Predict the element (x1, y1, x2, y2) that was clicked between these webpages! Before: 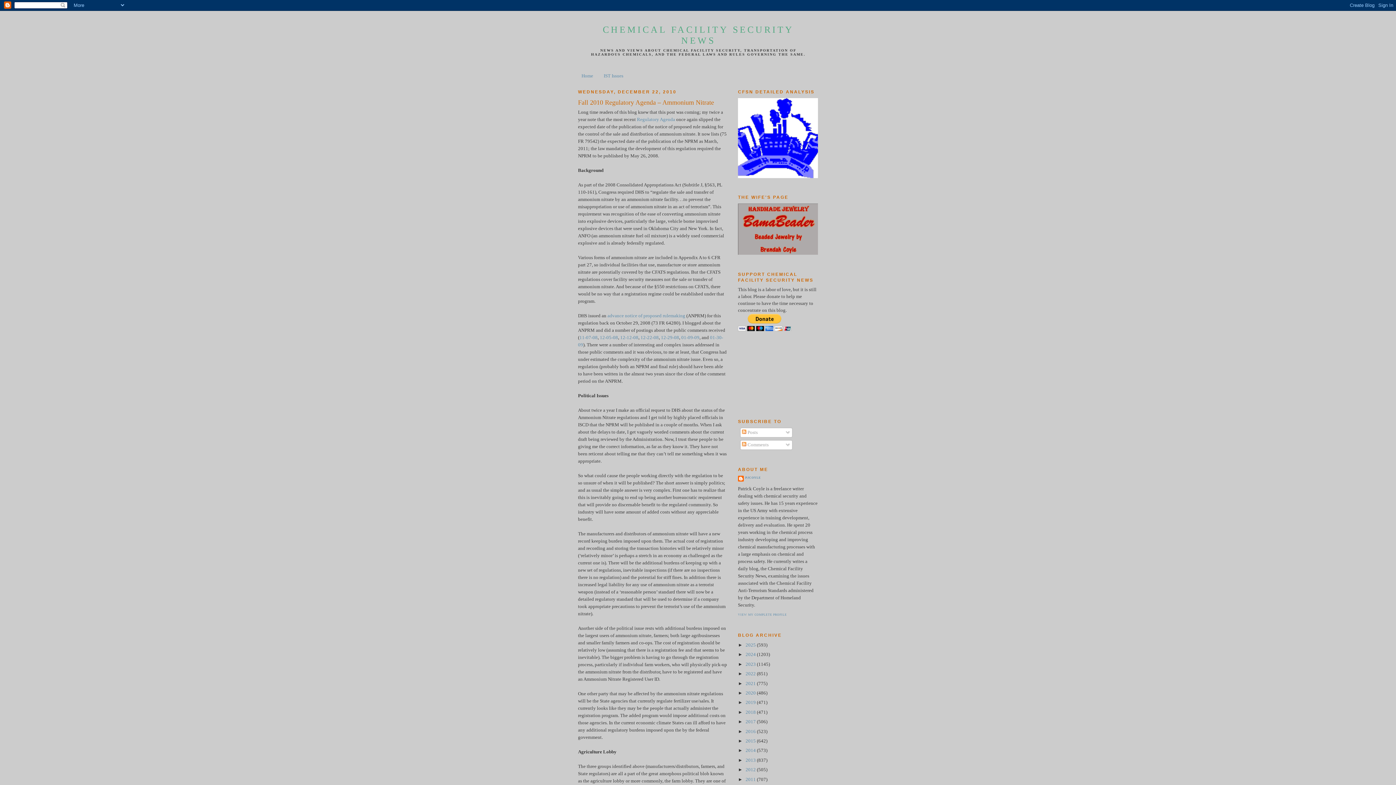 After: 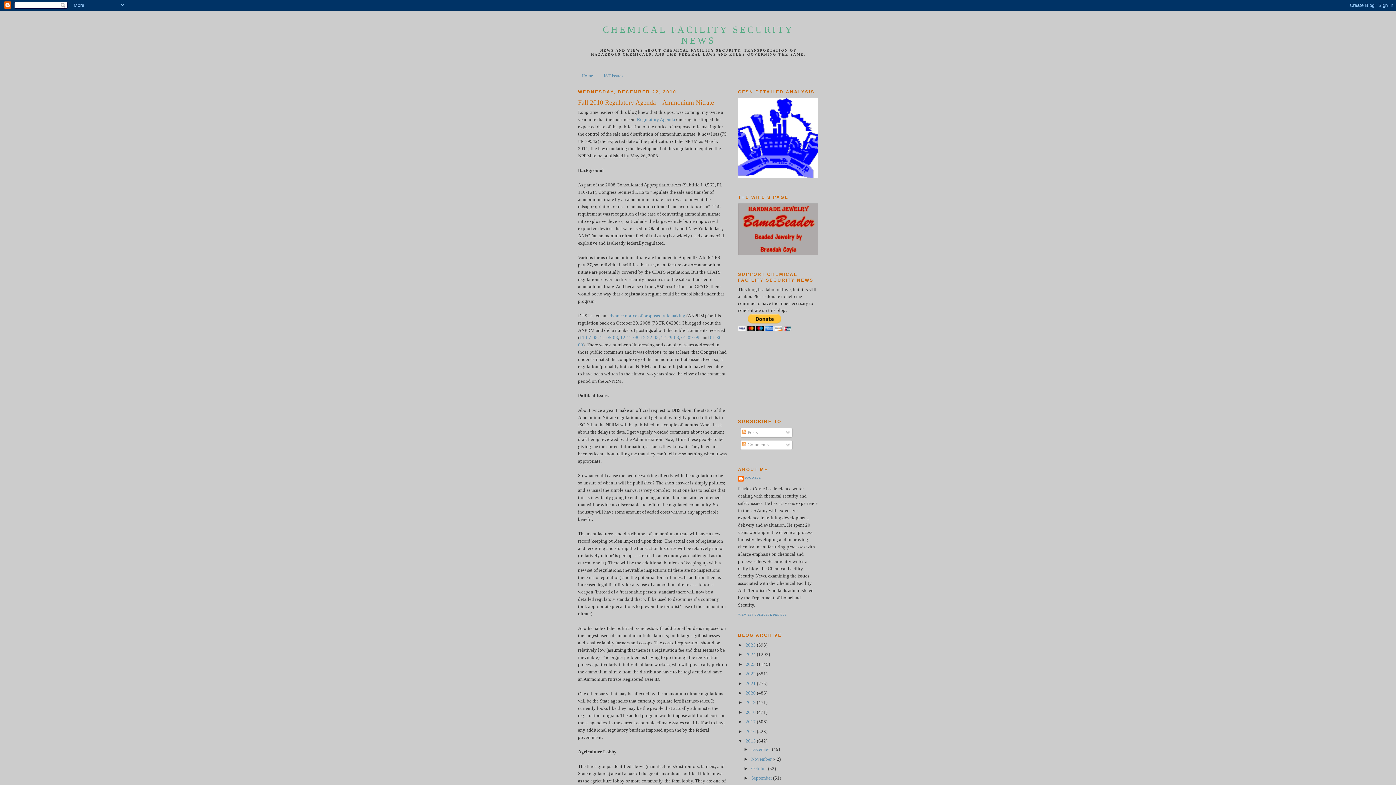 Action: label: ►   bbox: (738, 738, 745, 744)